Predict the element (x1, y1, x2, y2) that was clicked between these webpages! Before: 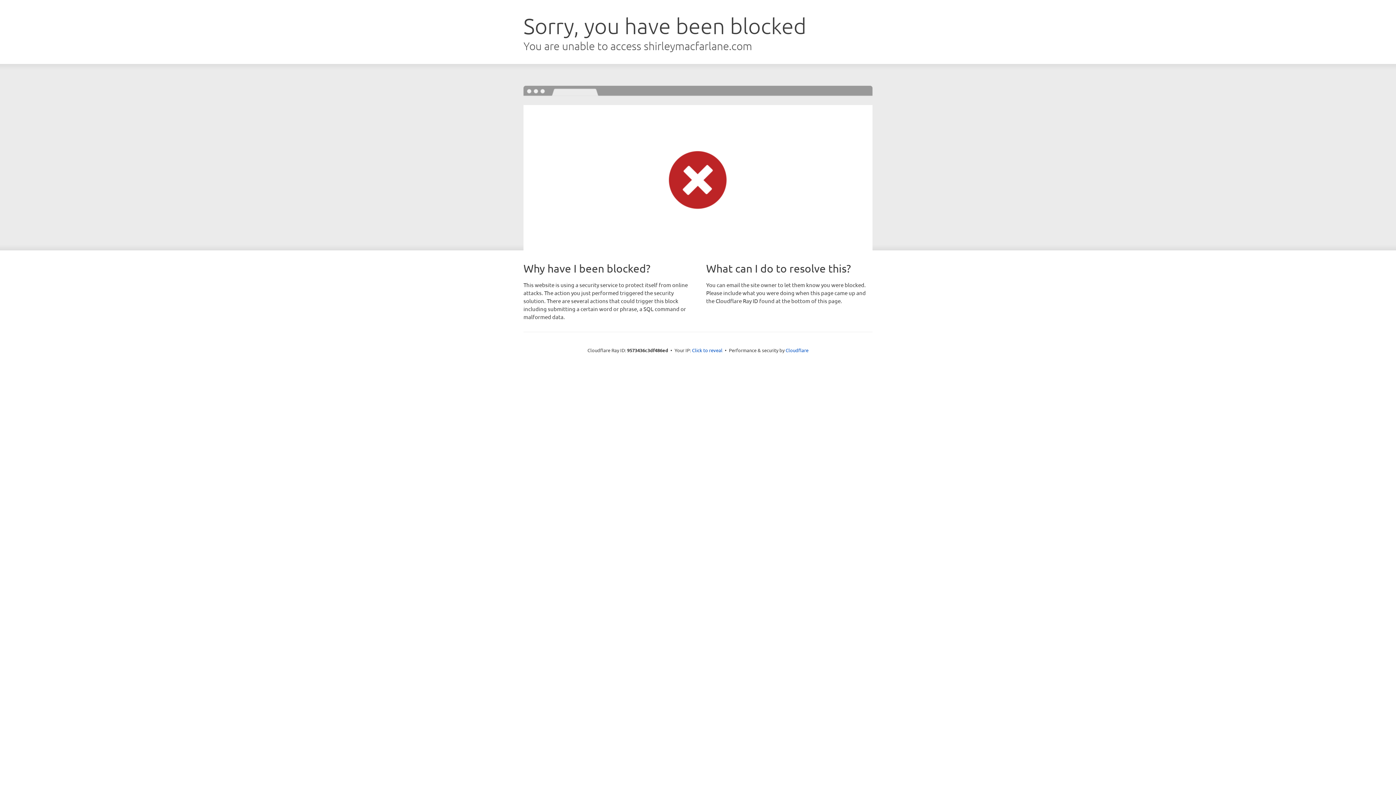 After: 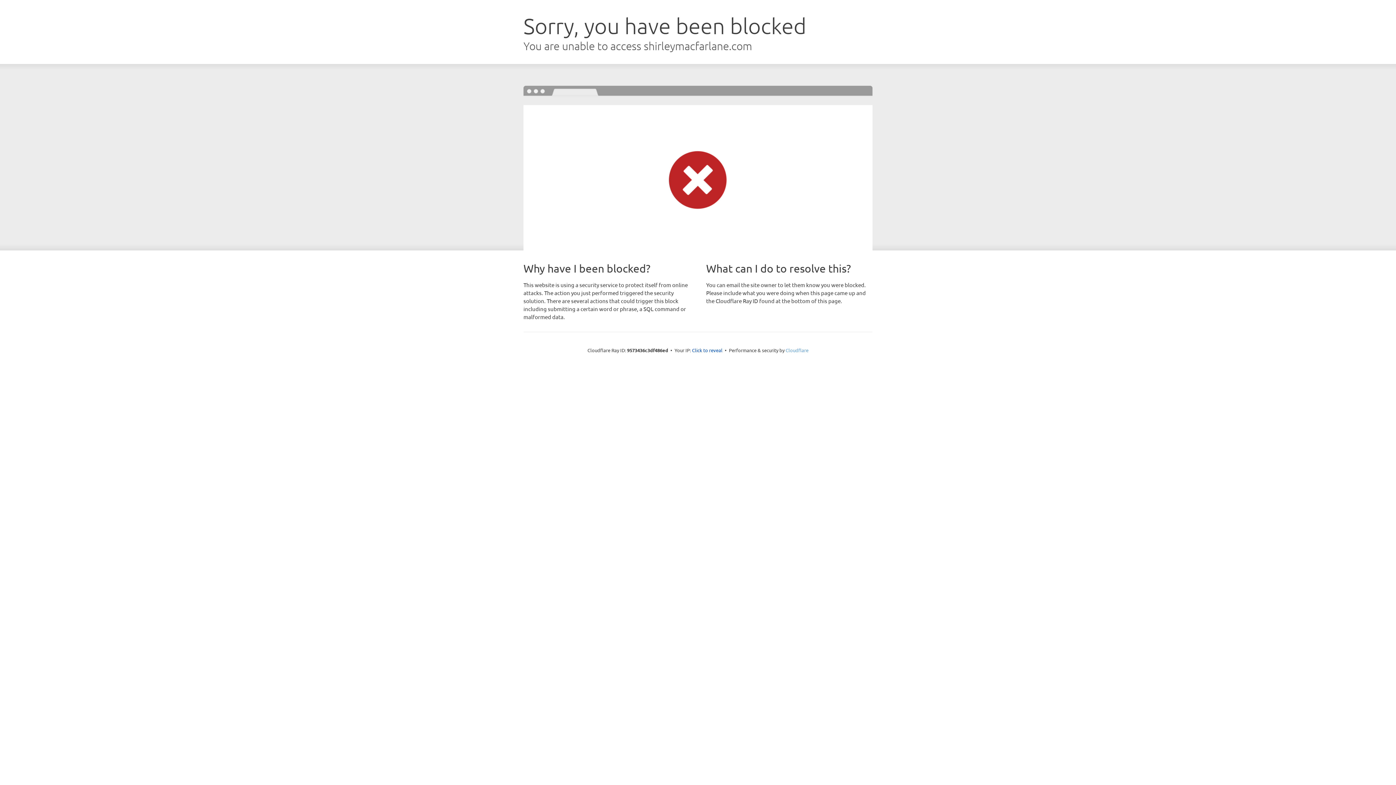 Action: label: Cloudflare bbox: (785, 347, 808, 353)